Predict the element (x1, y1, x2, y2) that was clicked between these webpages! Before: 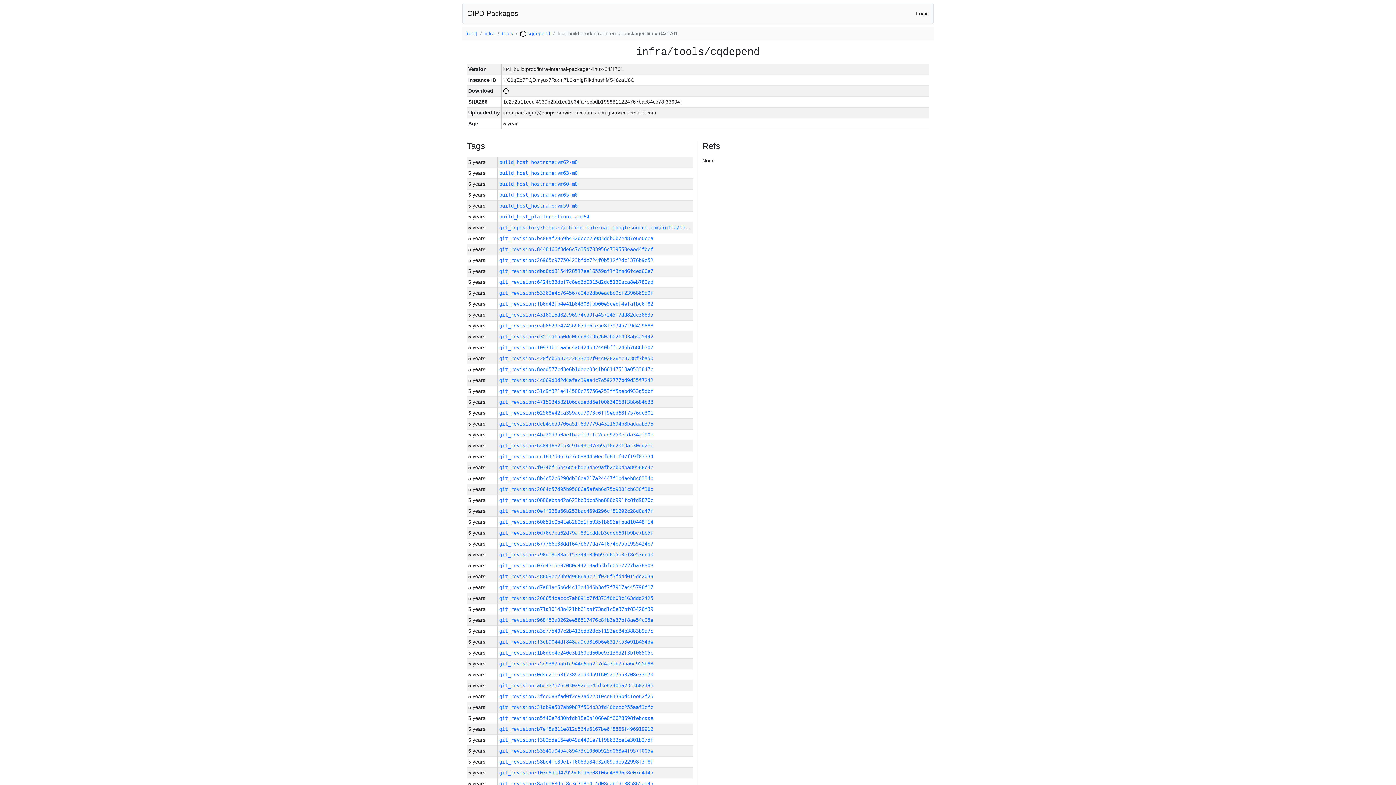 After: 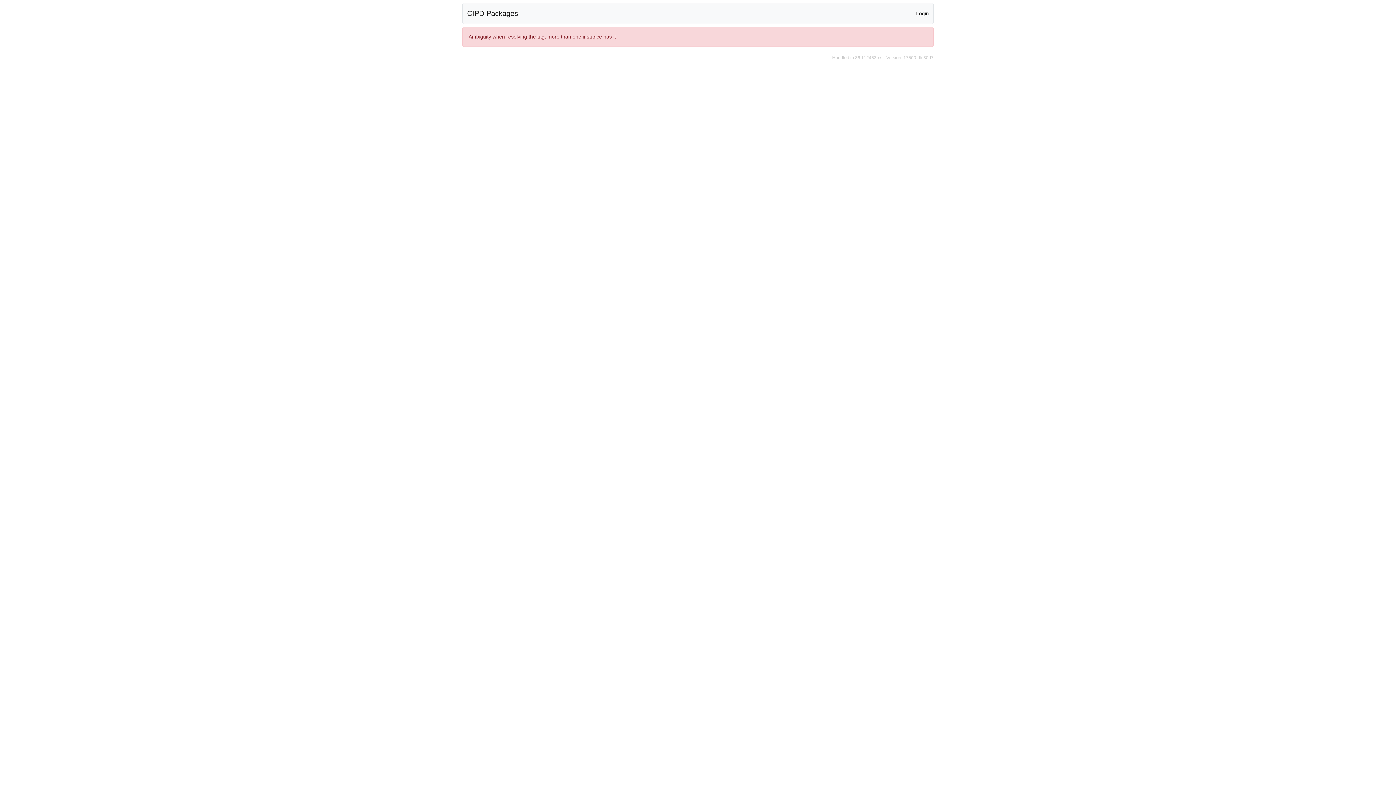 Action: label: build_host_hostname:vm60-m0 bbox: (499, 181, 577, 186)